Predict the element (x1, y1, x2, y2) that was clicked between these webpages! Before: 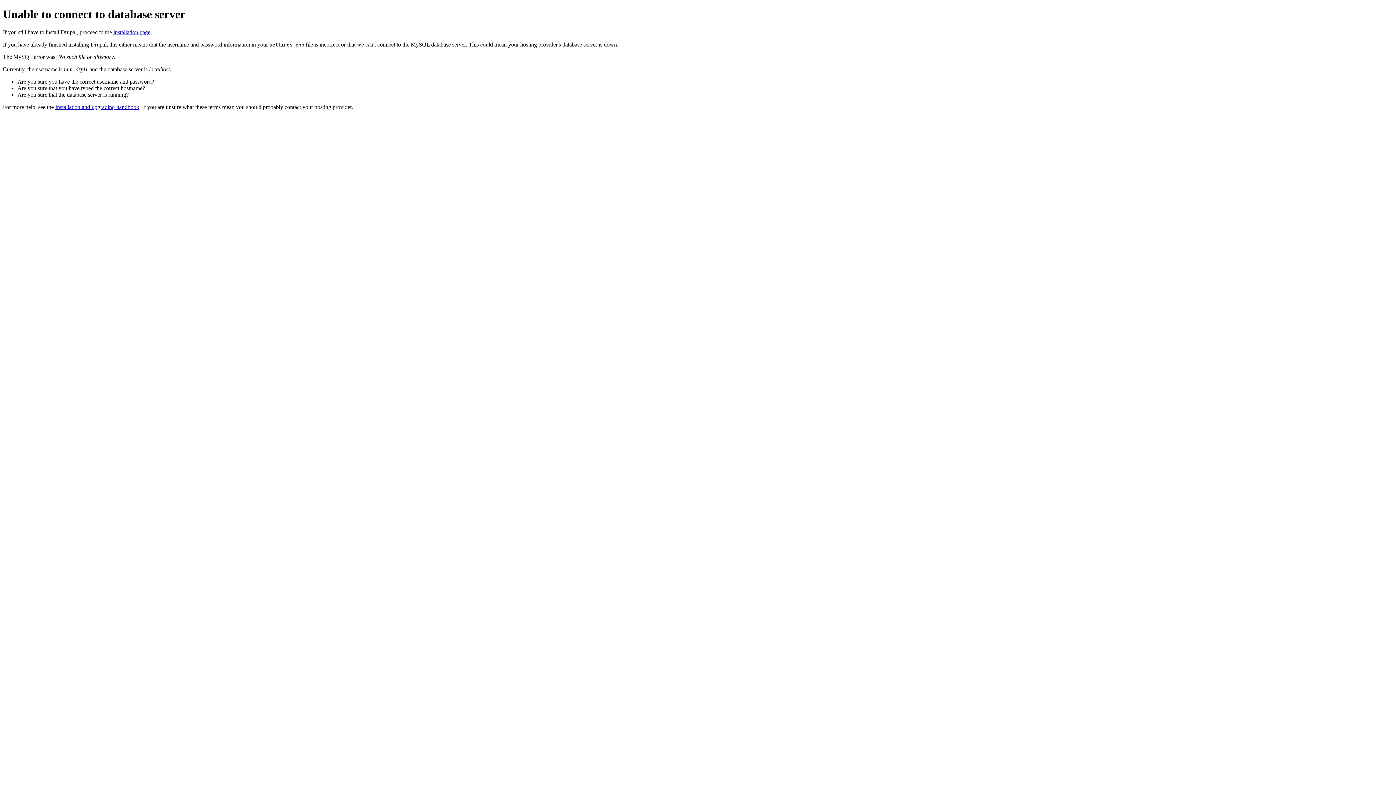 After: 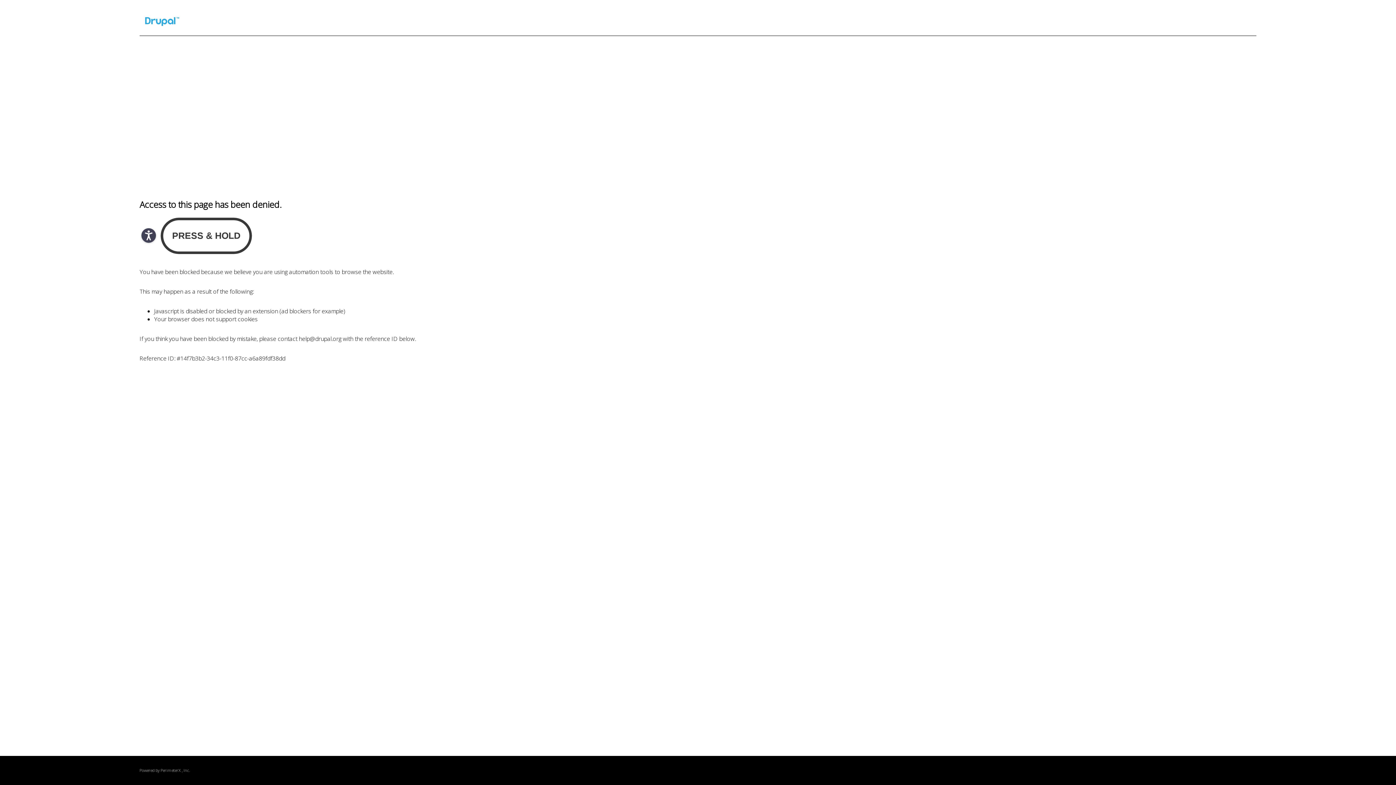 Action: label: Installation and upgrading handbook bbox: (55, 103, 139, 110)